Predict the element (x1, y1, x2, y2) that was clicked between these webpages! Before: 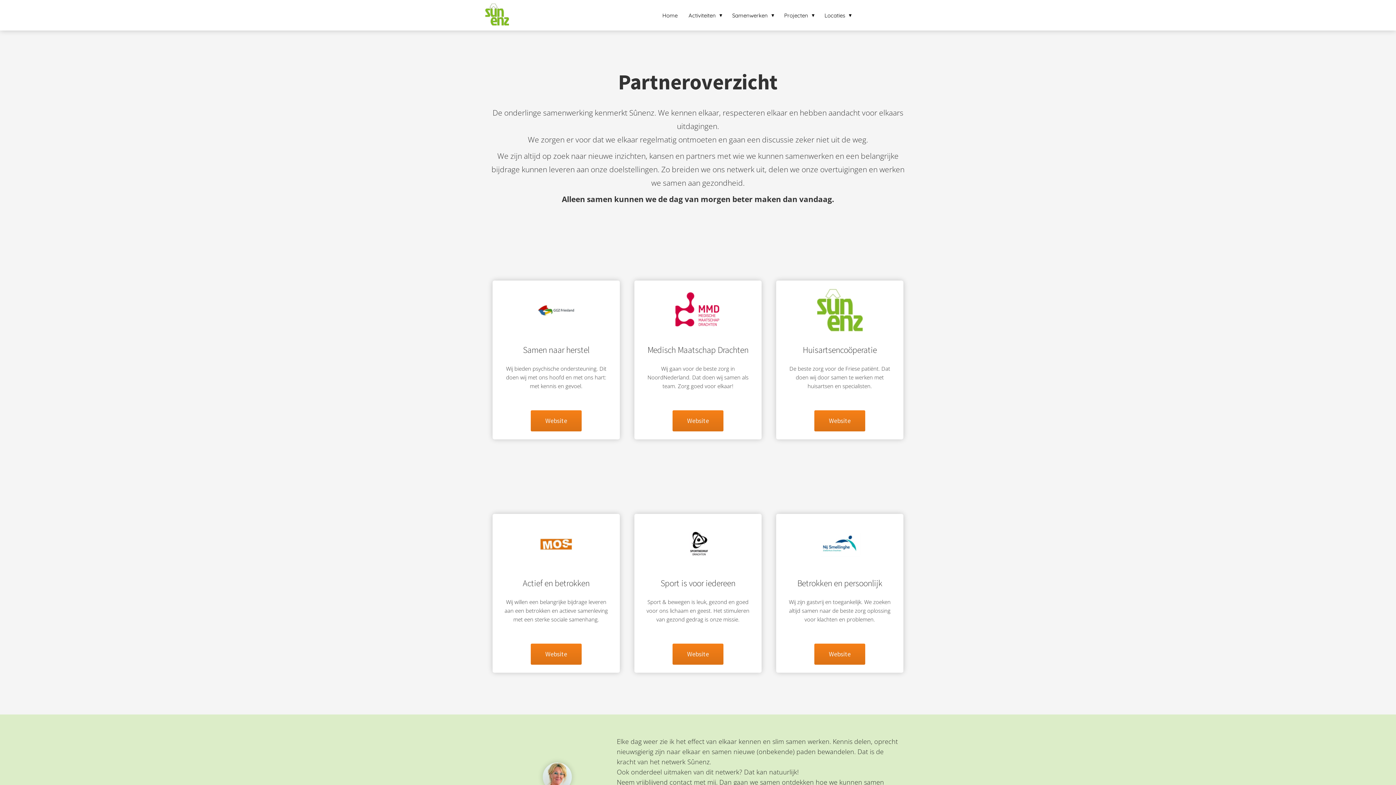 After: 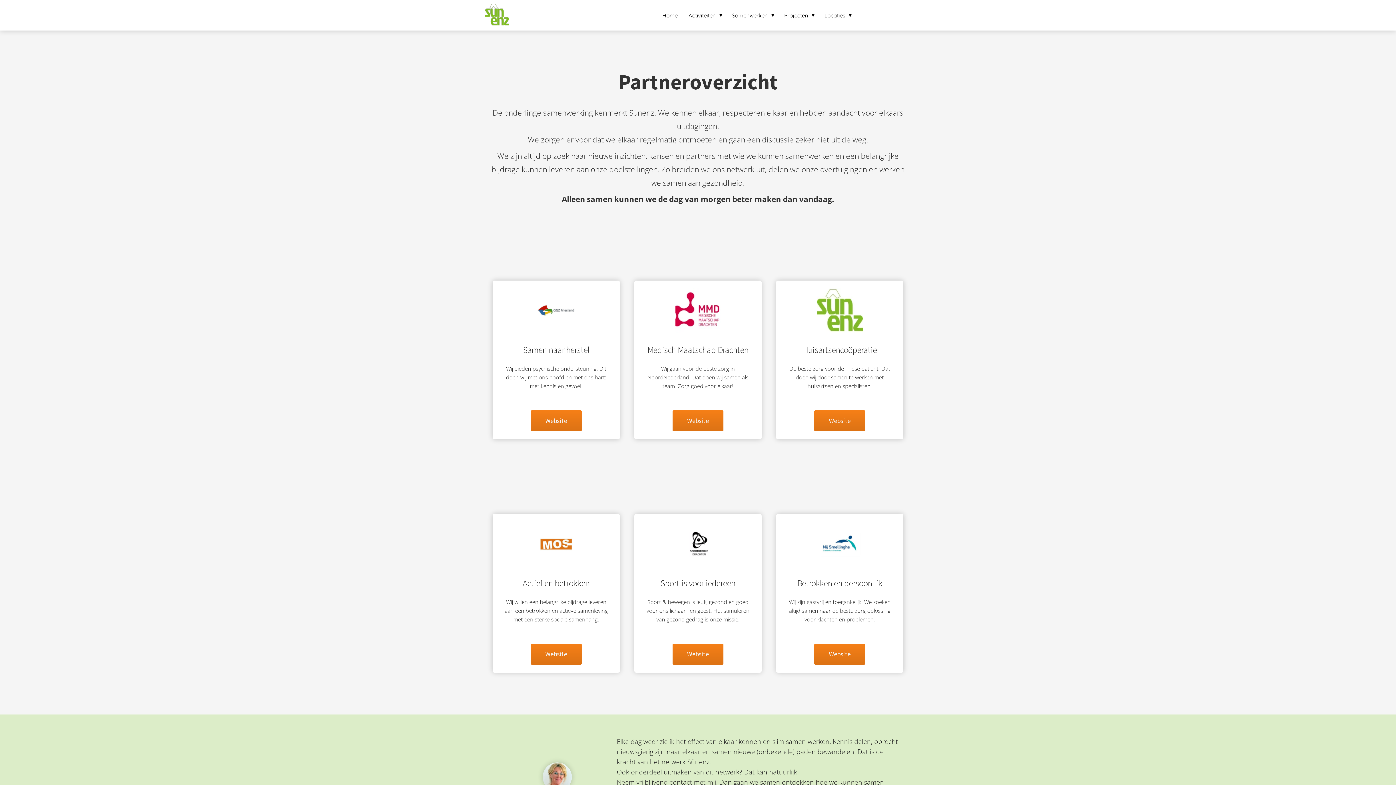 Action: bbox: (878, 16, 889, 23)